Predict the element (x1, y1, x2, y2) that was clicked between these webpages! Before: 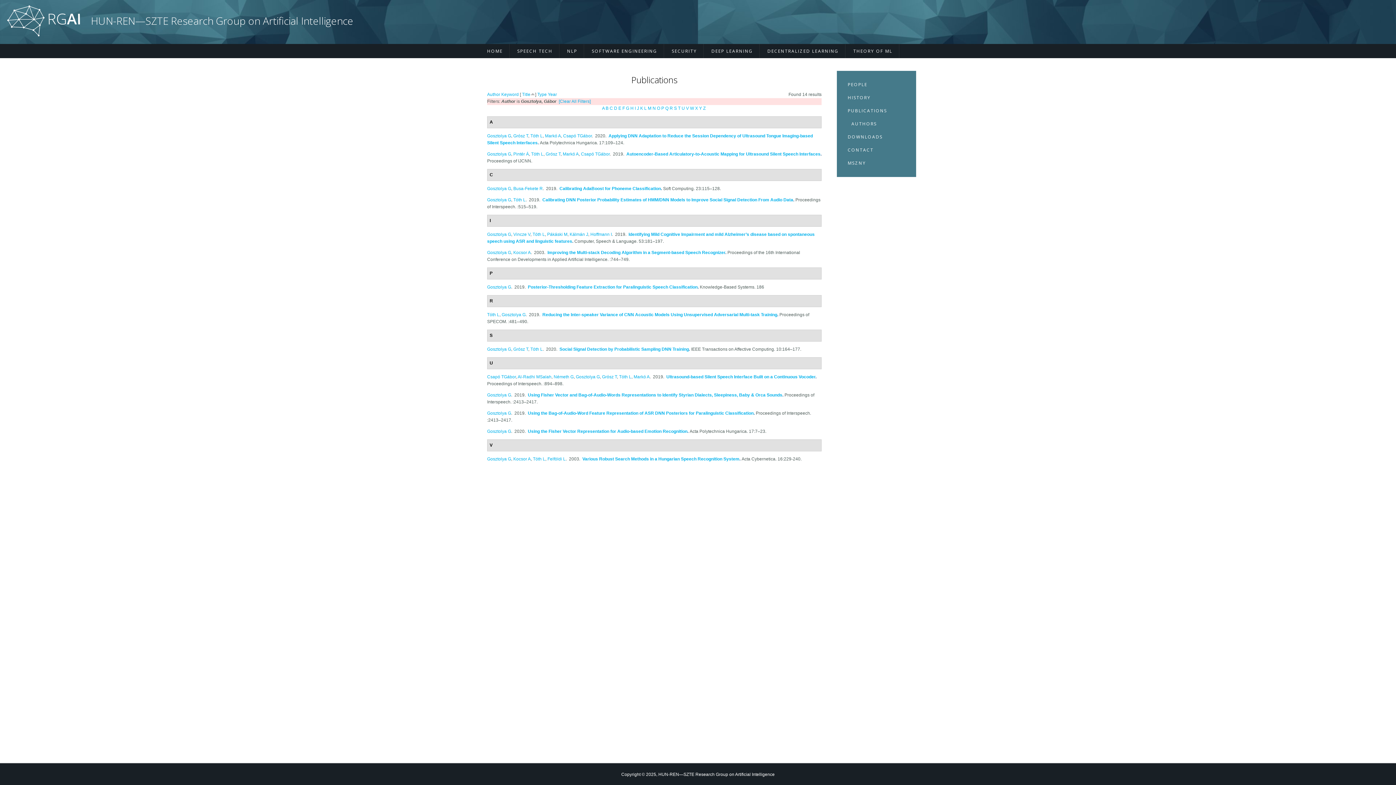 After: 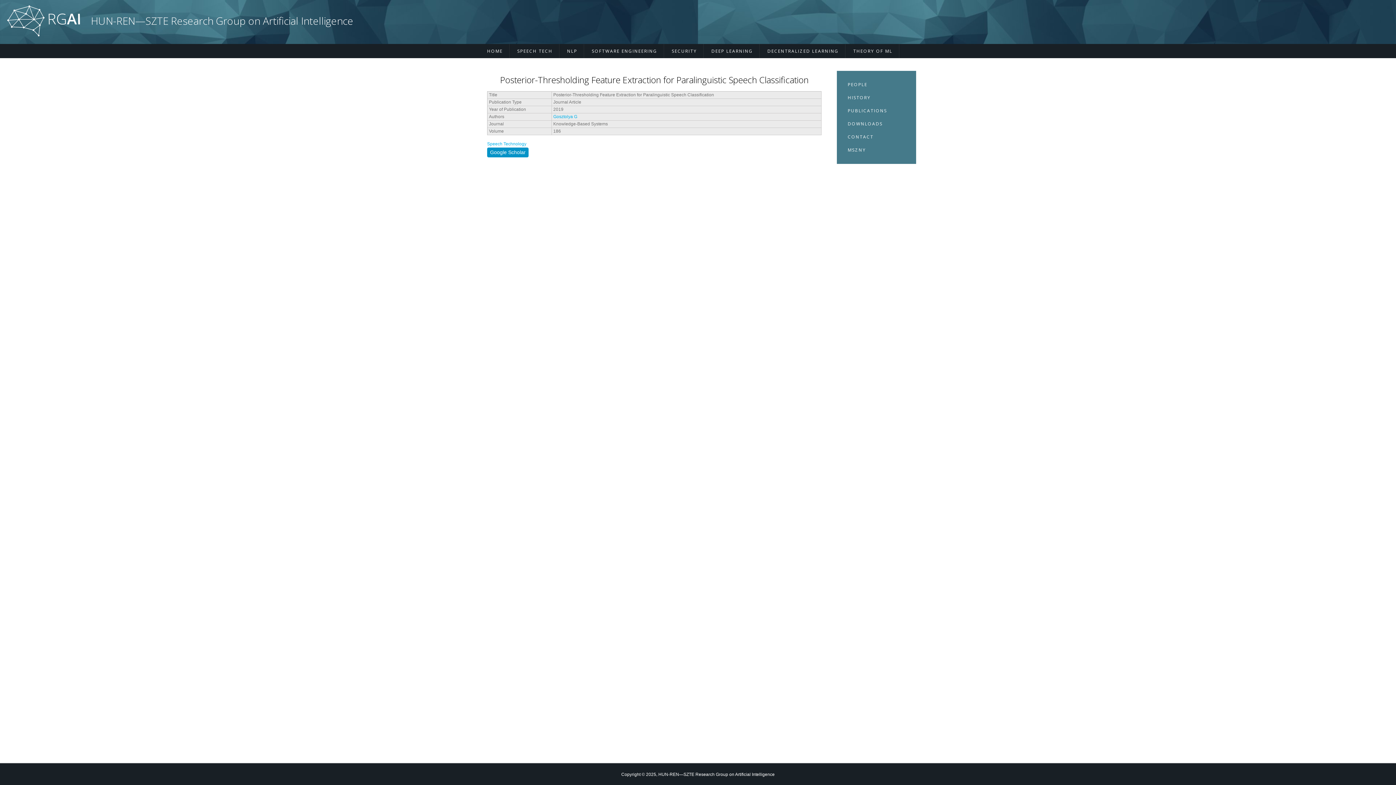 Action: bbox: (528, 284, 697, 289) label: Posterior-Thresholding Feature Extraction for Paralinguistic Speech Classification